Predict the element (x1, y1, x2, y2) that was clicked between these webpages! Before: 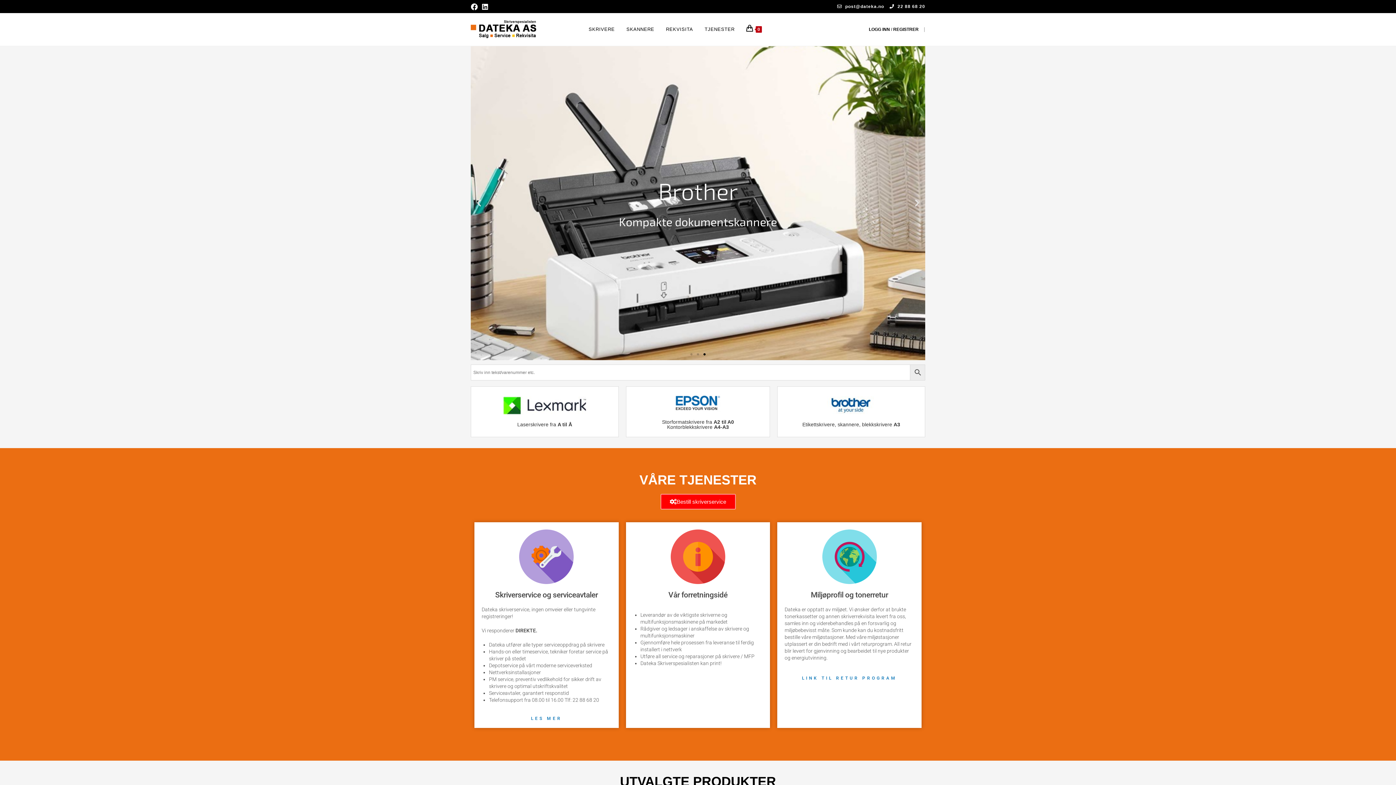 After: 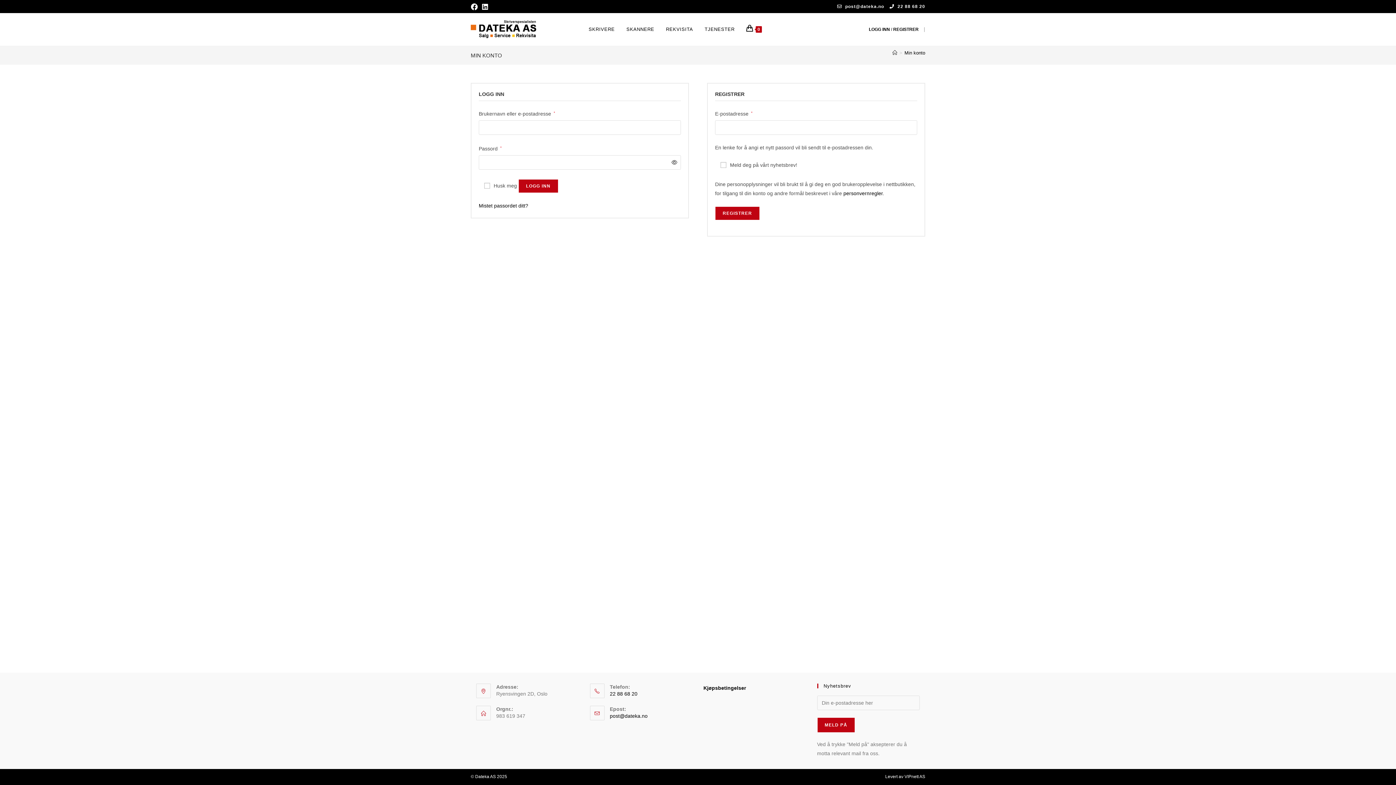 Action: bbox: (893, 26, 918, 32) label: REGISTRER